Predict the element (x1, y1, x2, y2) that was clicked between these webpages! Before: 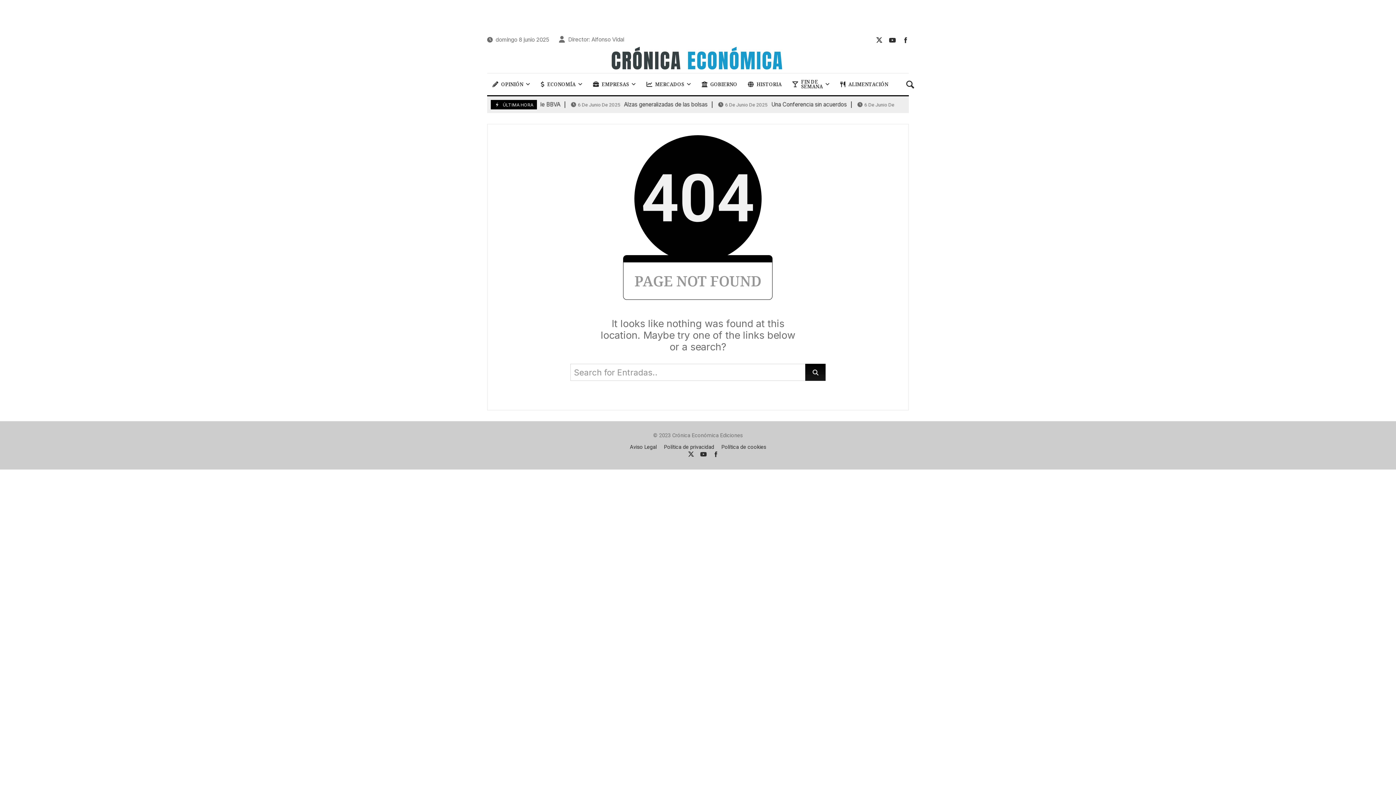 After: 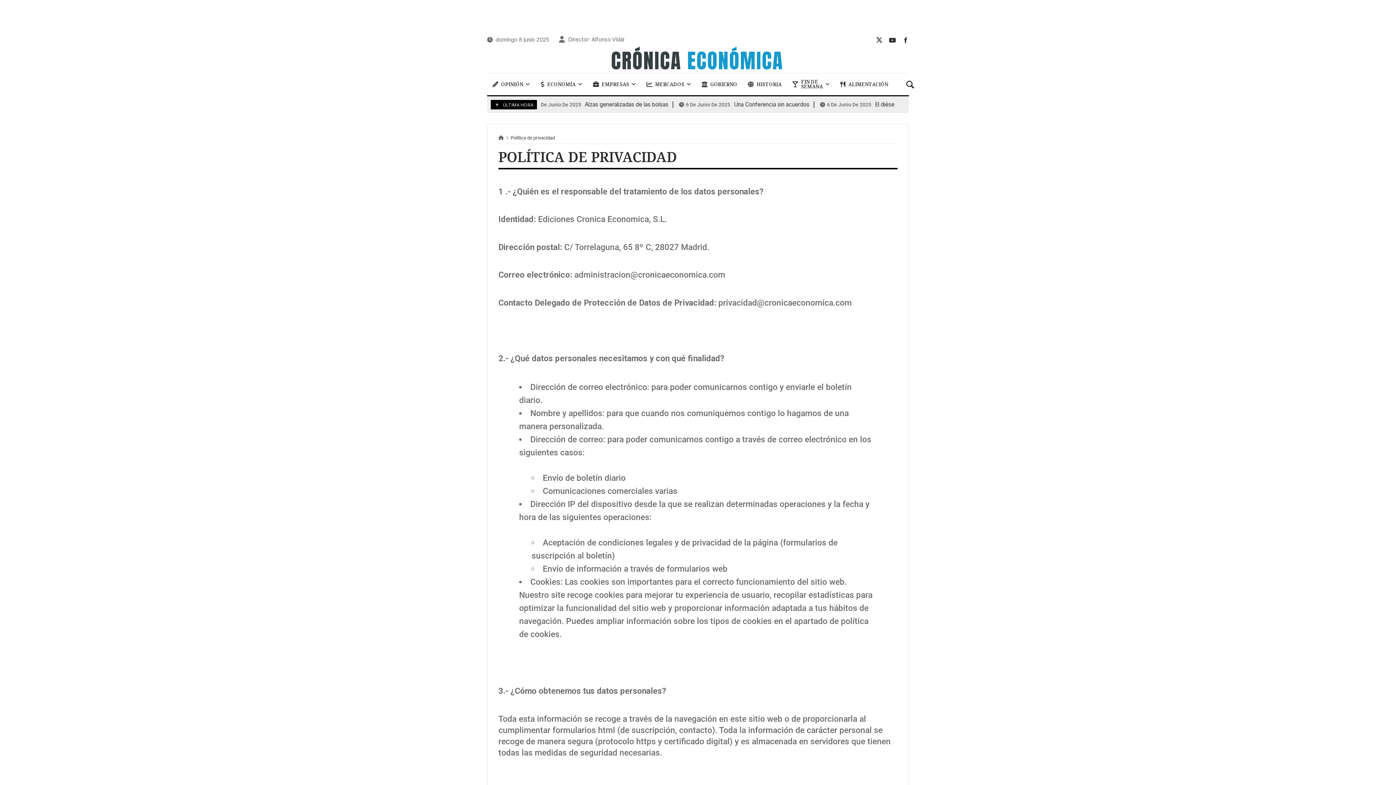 Action: label: Política de privacidad bbox: (664, 445, 714, 450)